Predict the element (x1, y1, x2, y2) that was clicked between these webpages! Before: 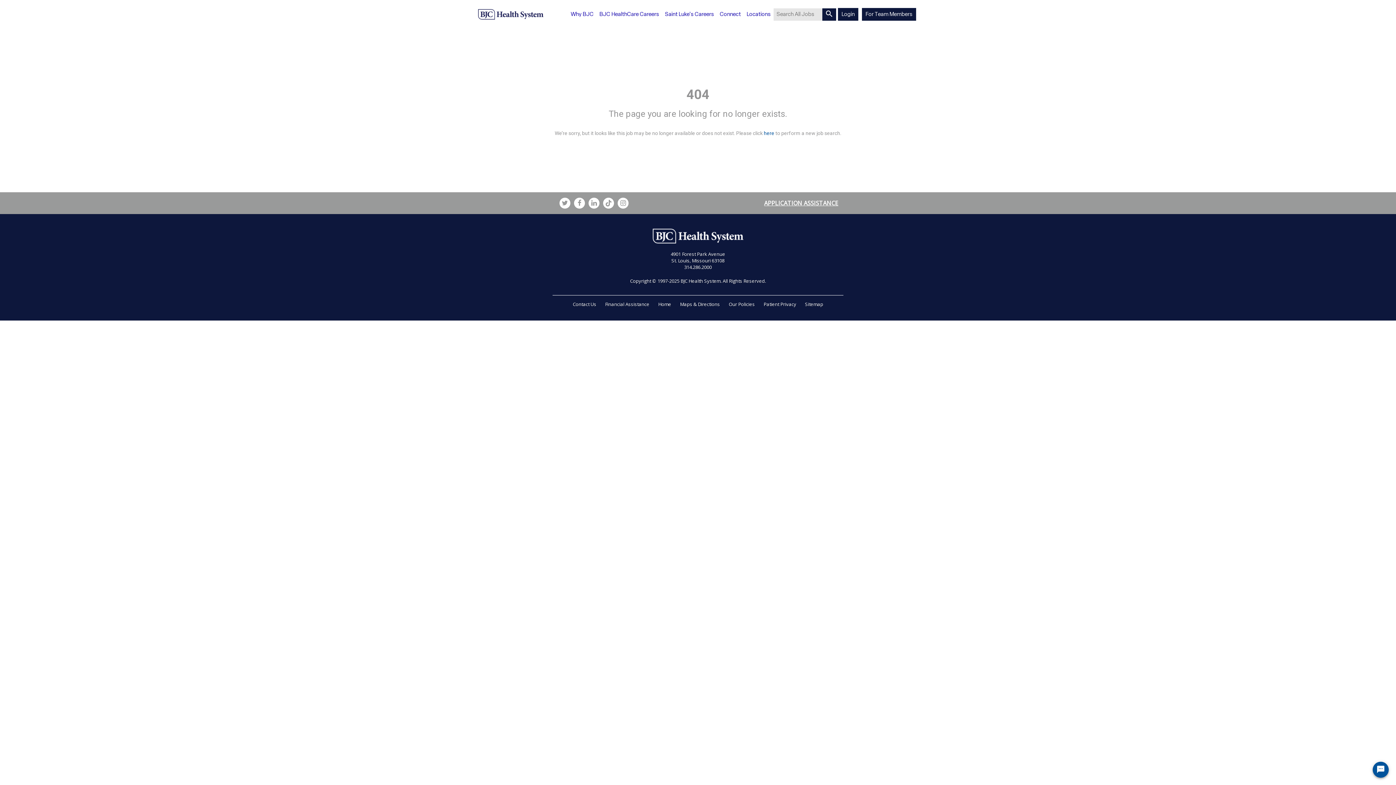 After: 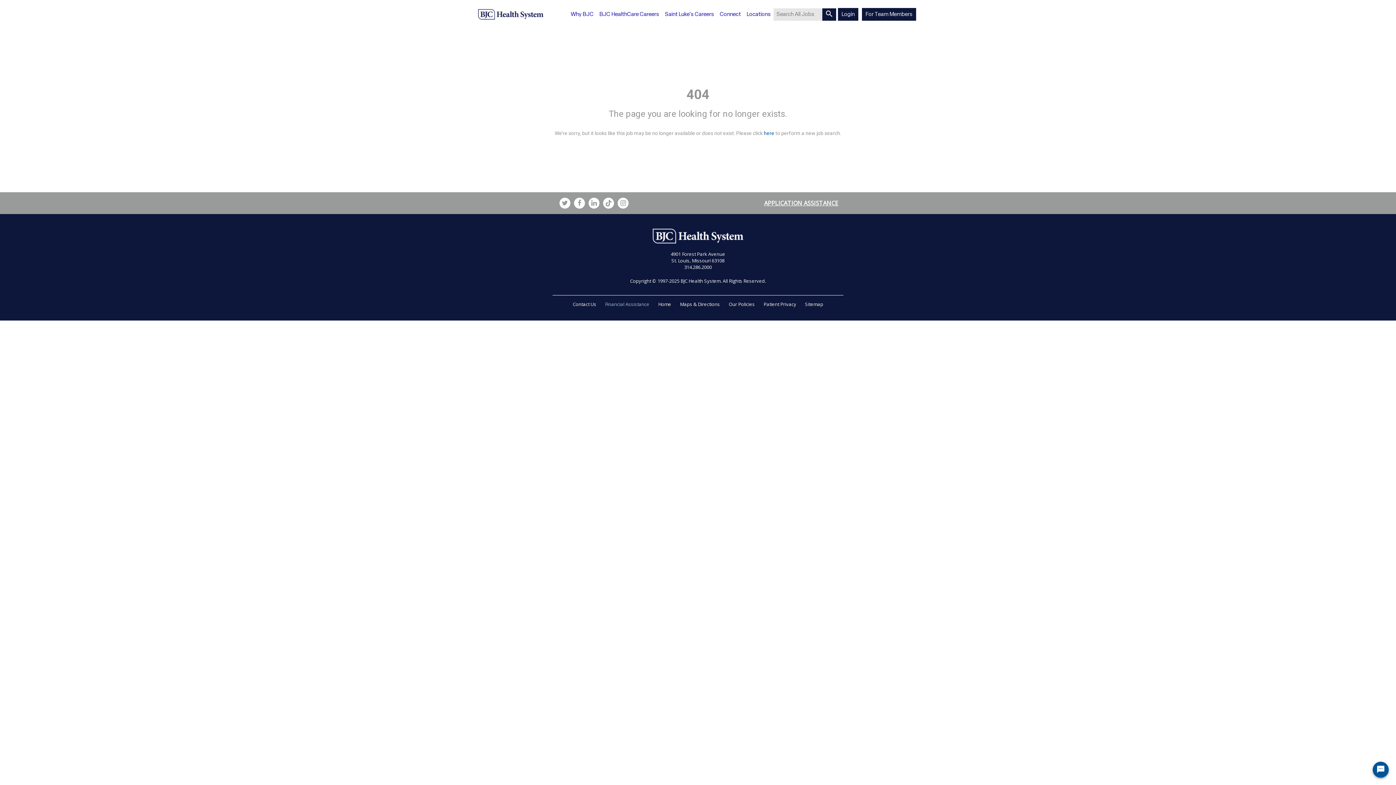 Action: label: Financial Assistance bbox: (605, 300, 649, 307)